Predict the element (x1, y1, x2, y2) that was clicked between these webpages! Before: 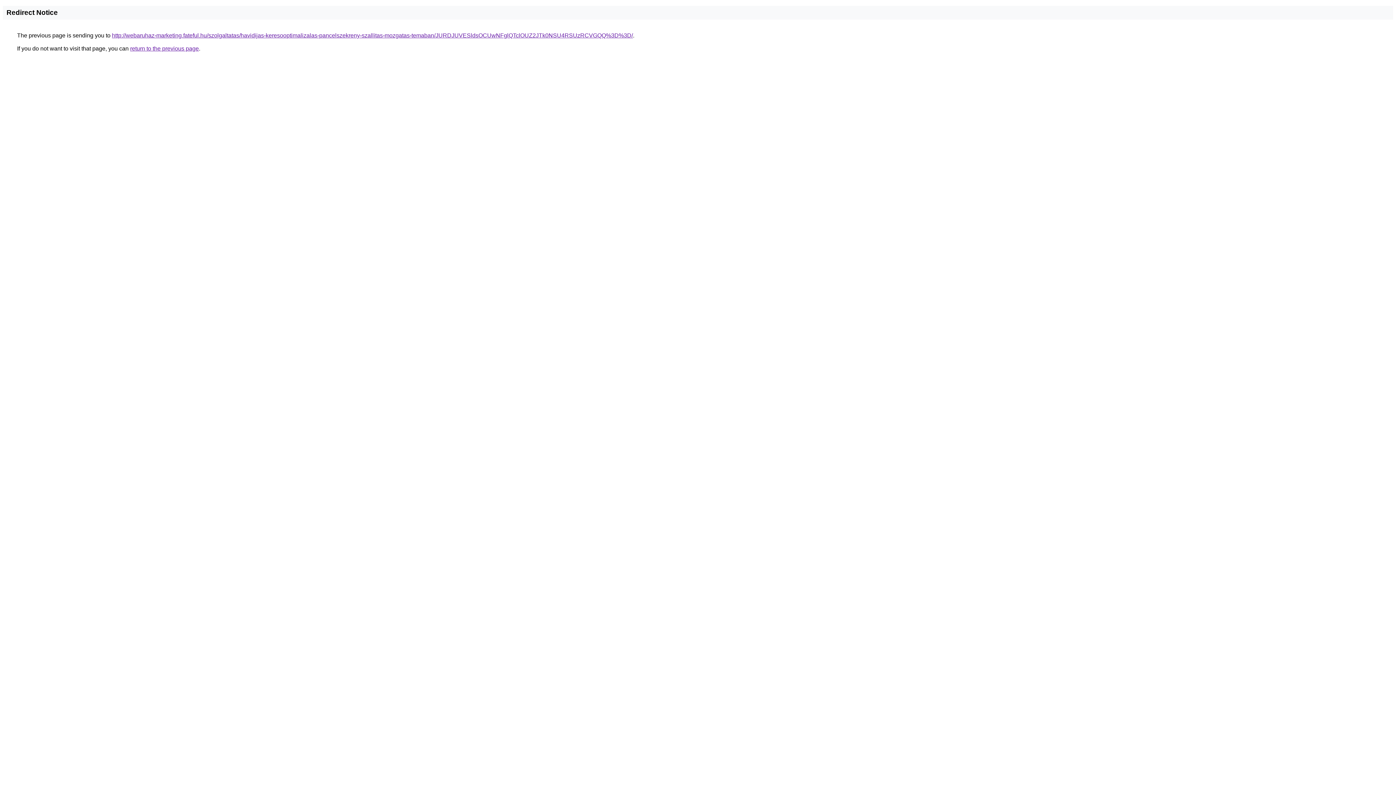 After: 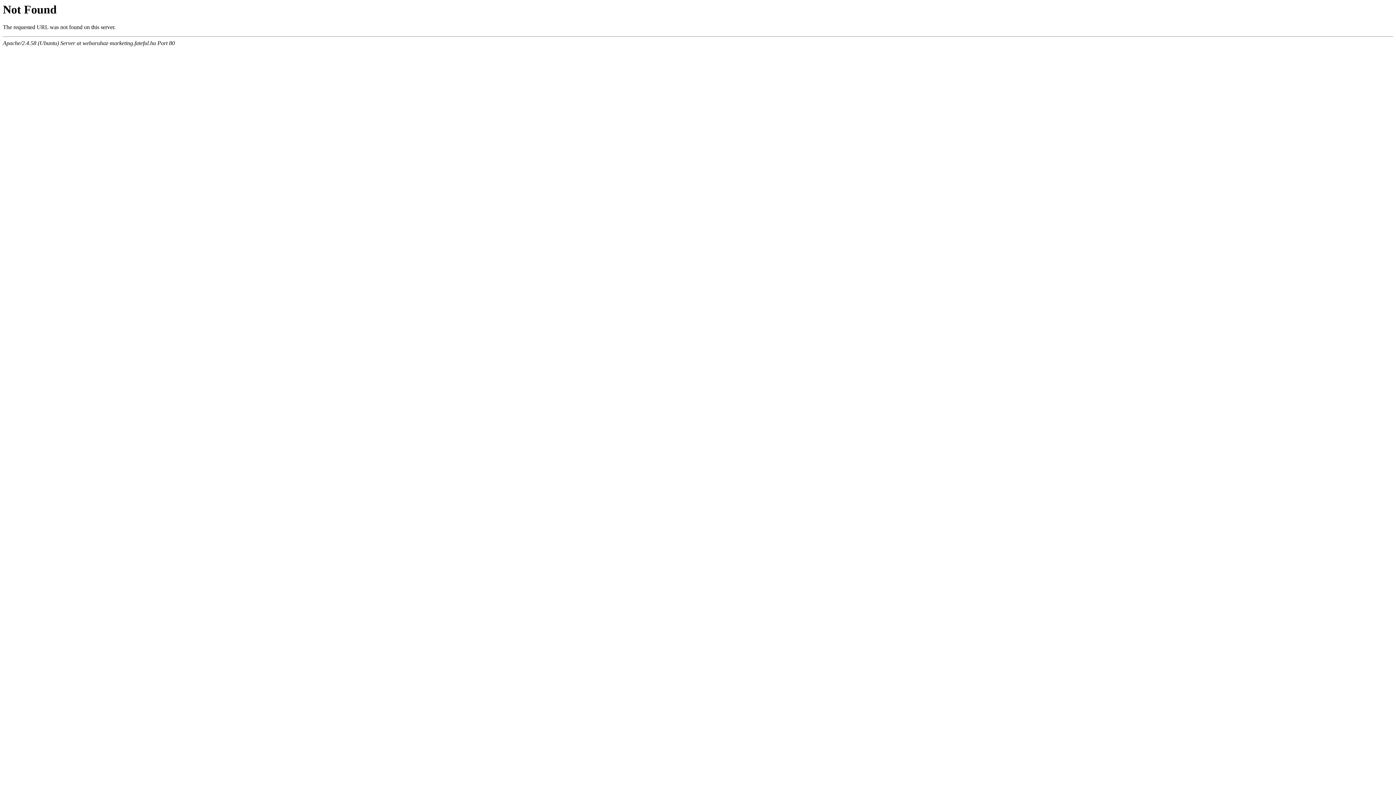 Action: bbox: (112, 32, 633, 38) label: http://webaruhaz-marketing.fateful.hu/szolgaltatas/havidijas-keresooptimalizalas-pancelszekreny-szallitas-mozgatas-temaban/JURDJUVESldsOCUwNFglQTclOUZ2JTk0NSU4RSUzRCVGQQ%3D%3D/